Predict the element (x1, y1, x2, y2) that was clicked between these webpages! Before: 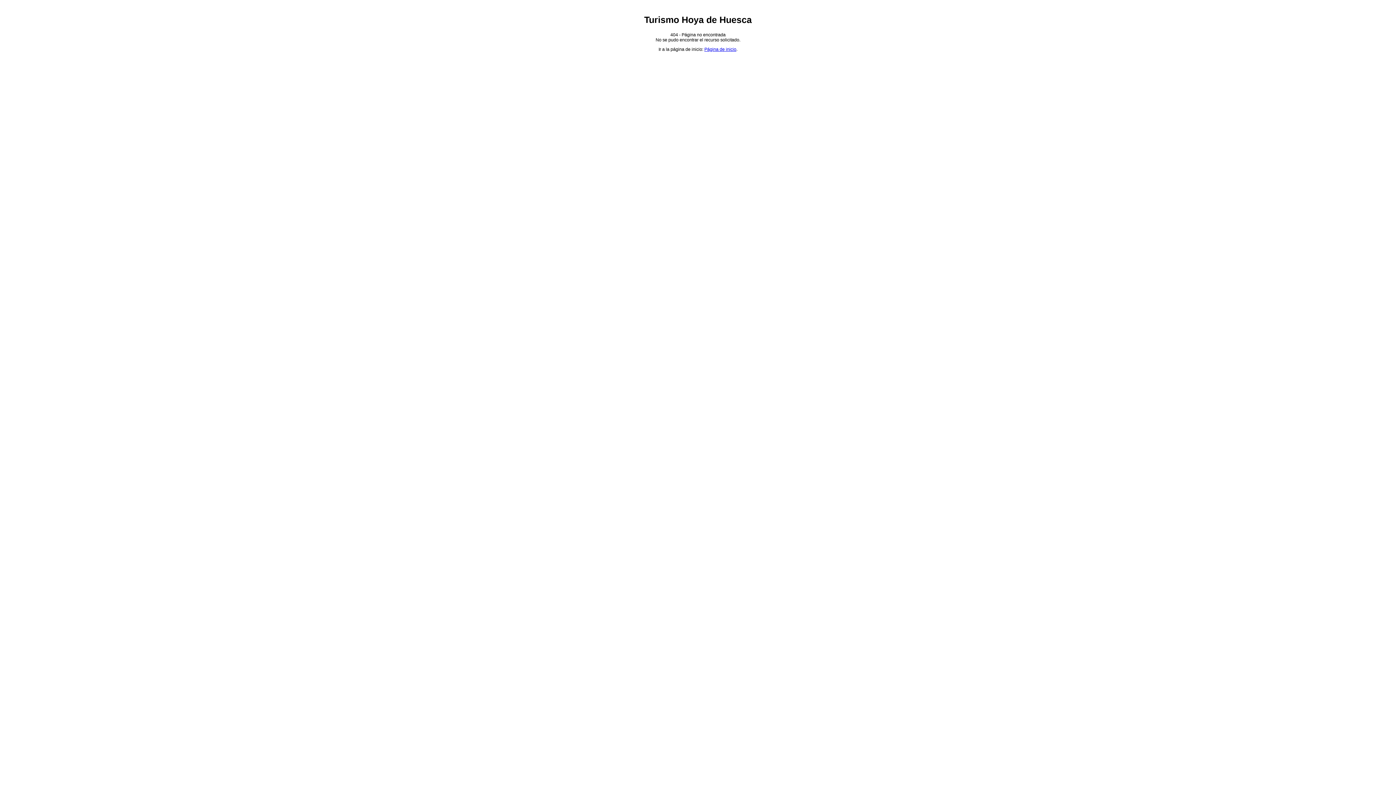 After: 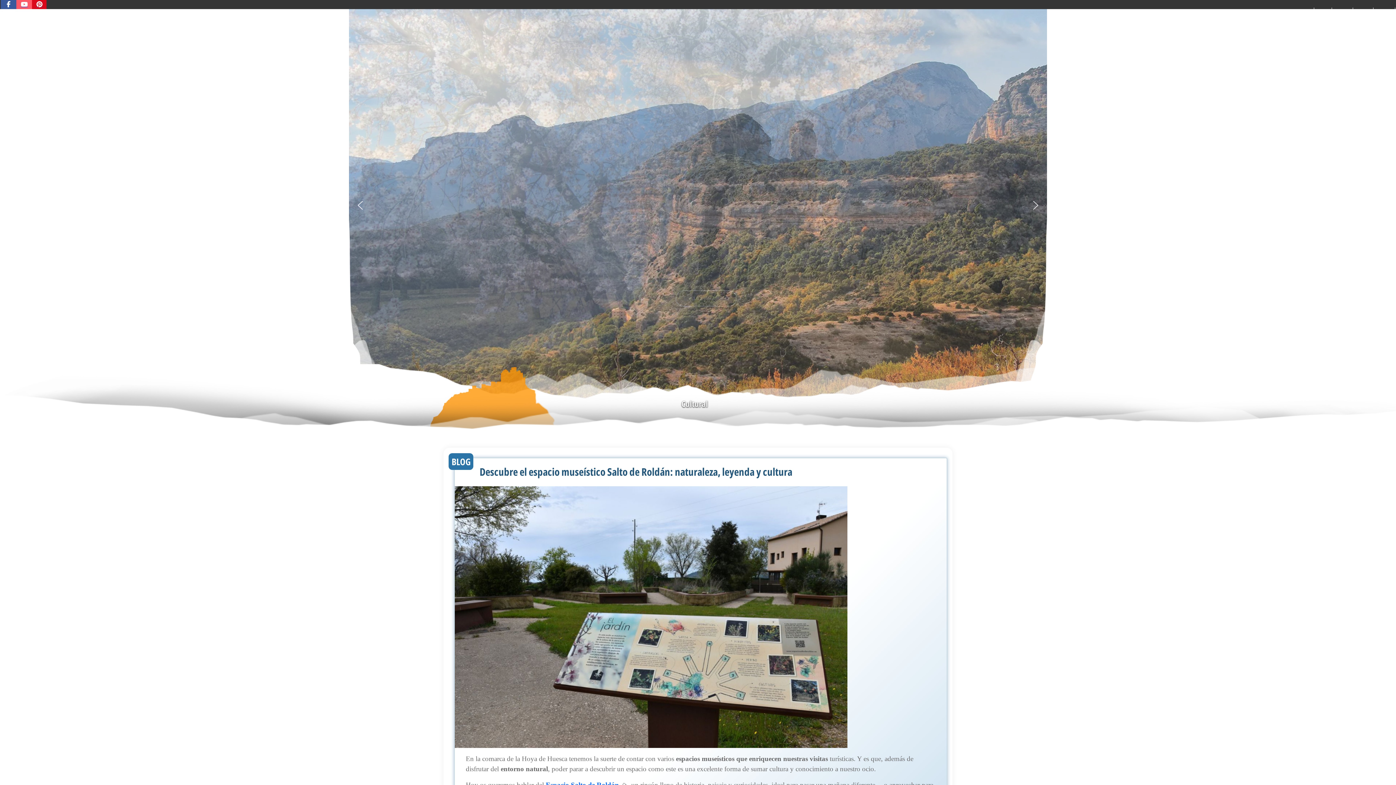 Action: label: Página de inicio bbox: (704, 47, 736, 52)